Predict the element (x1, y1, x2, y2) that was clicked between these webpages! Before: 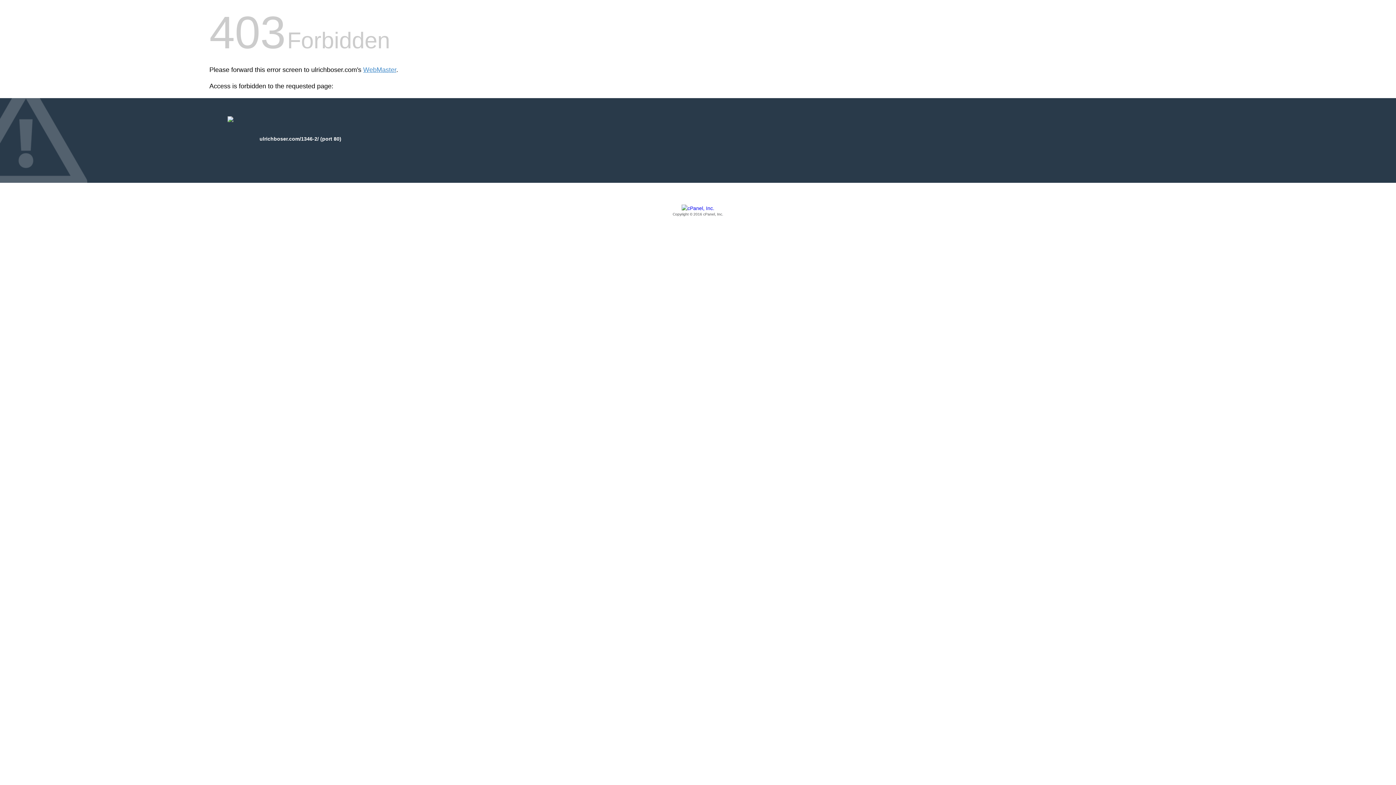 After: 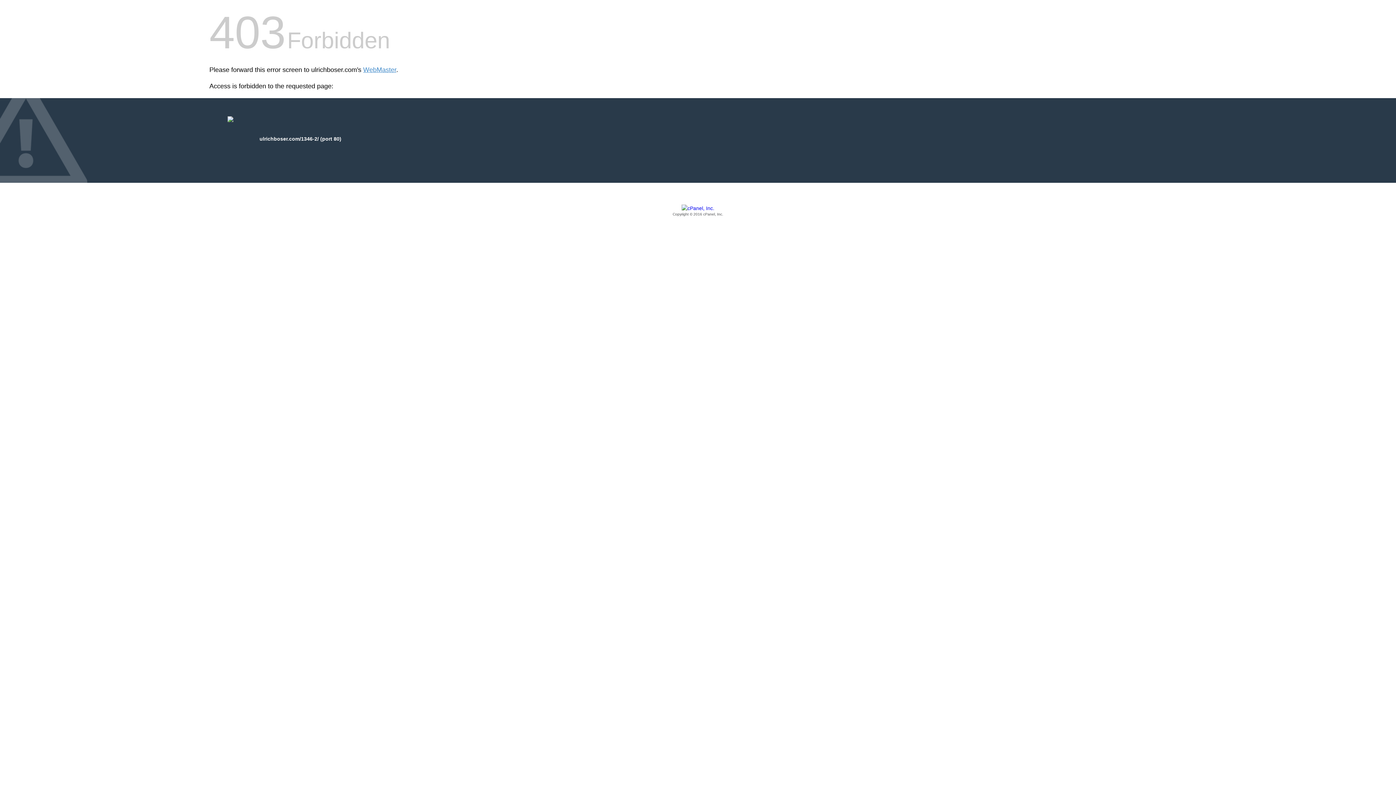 Action: bbox: (209, 205, 1186, 217) label: Copyright © 2016 cPanel, Inc.